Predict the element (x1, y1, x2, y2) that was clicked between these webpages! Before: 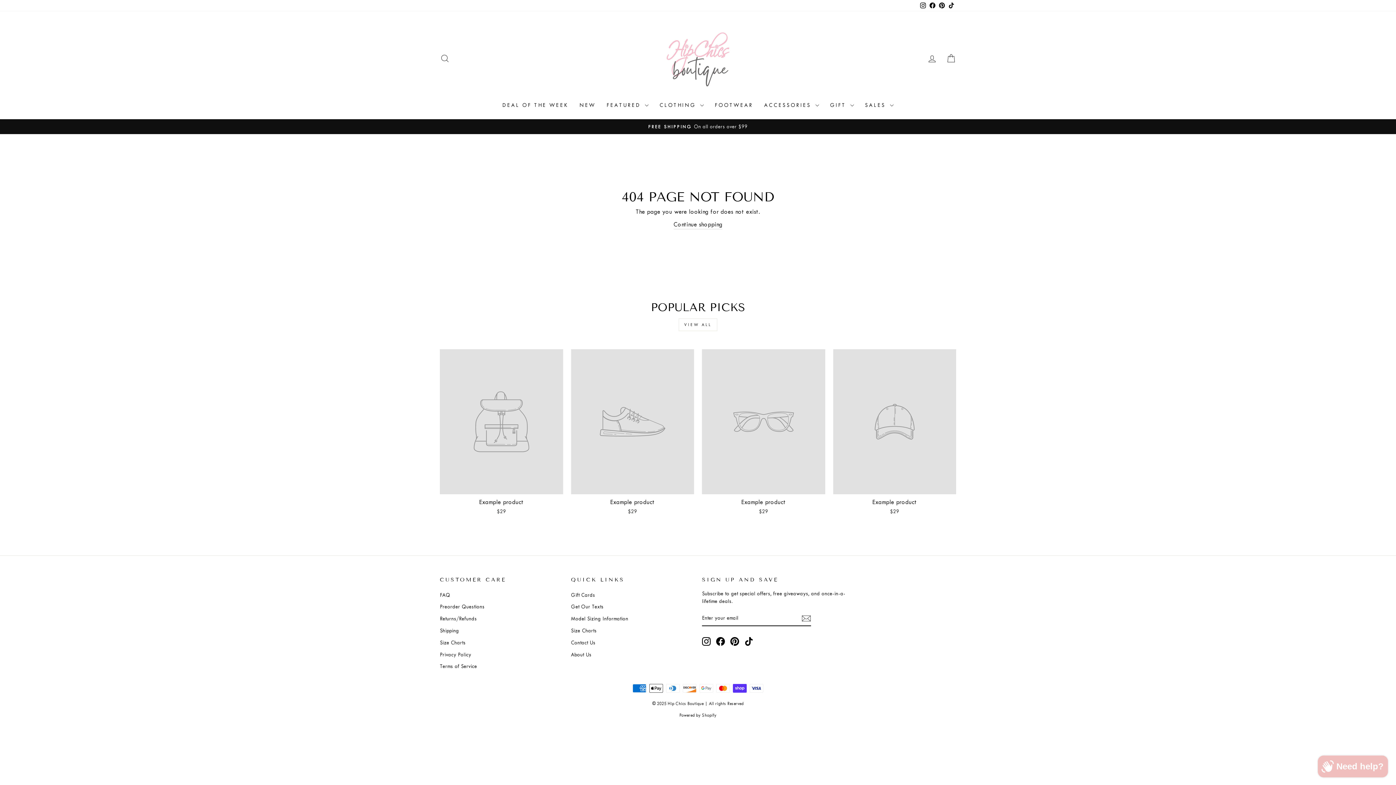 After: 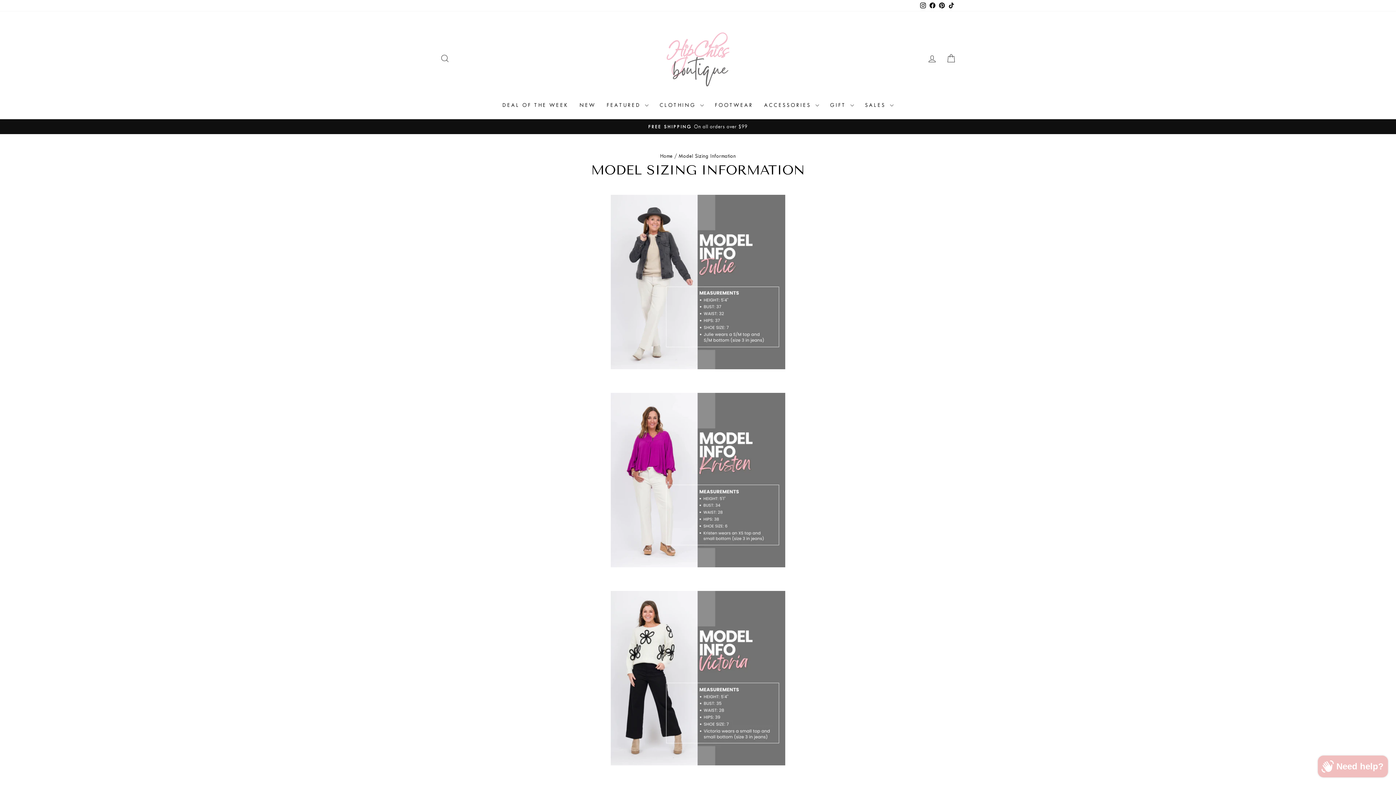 Action: bbox: (571, 613, 628, 624) label: Model Sizing Information